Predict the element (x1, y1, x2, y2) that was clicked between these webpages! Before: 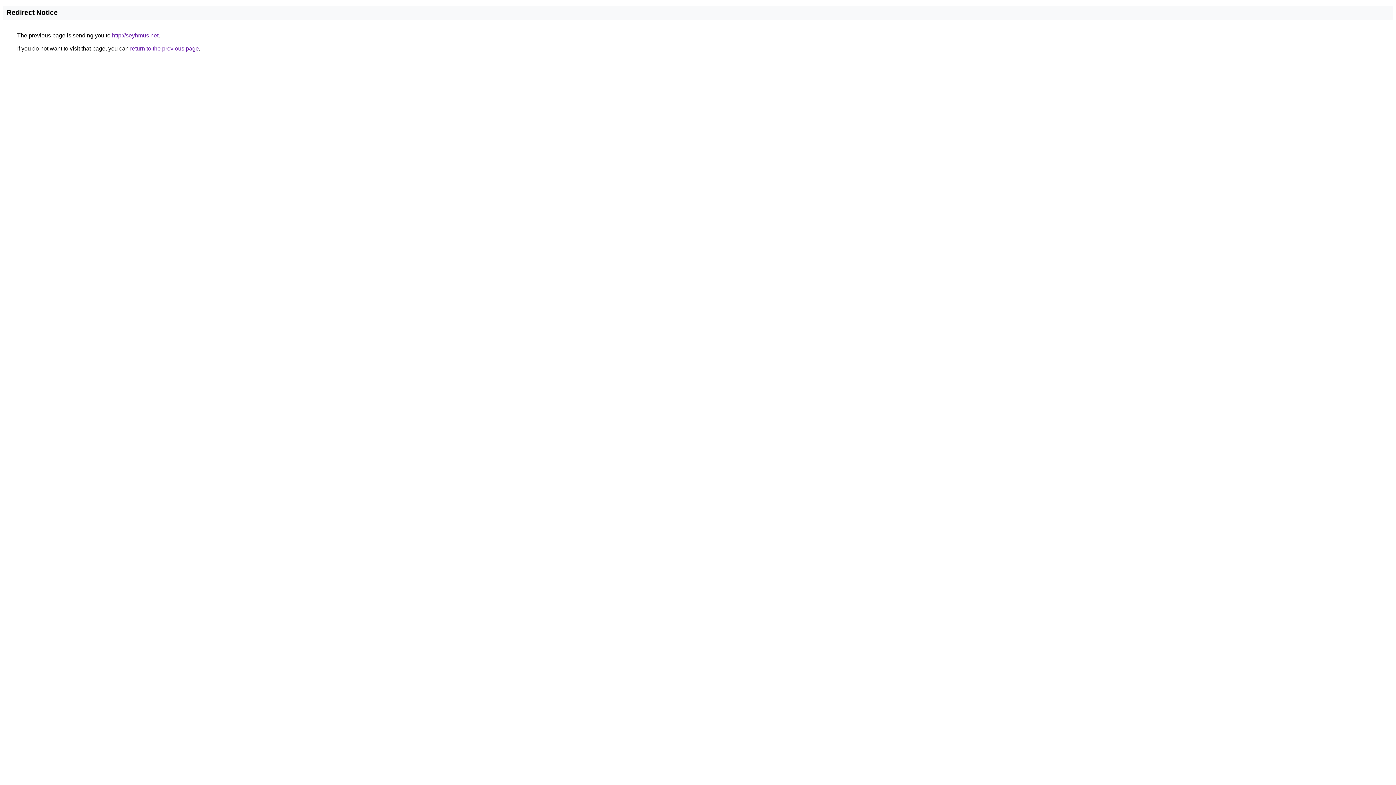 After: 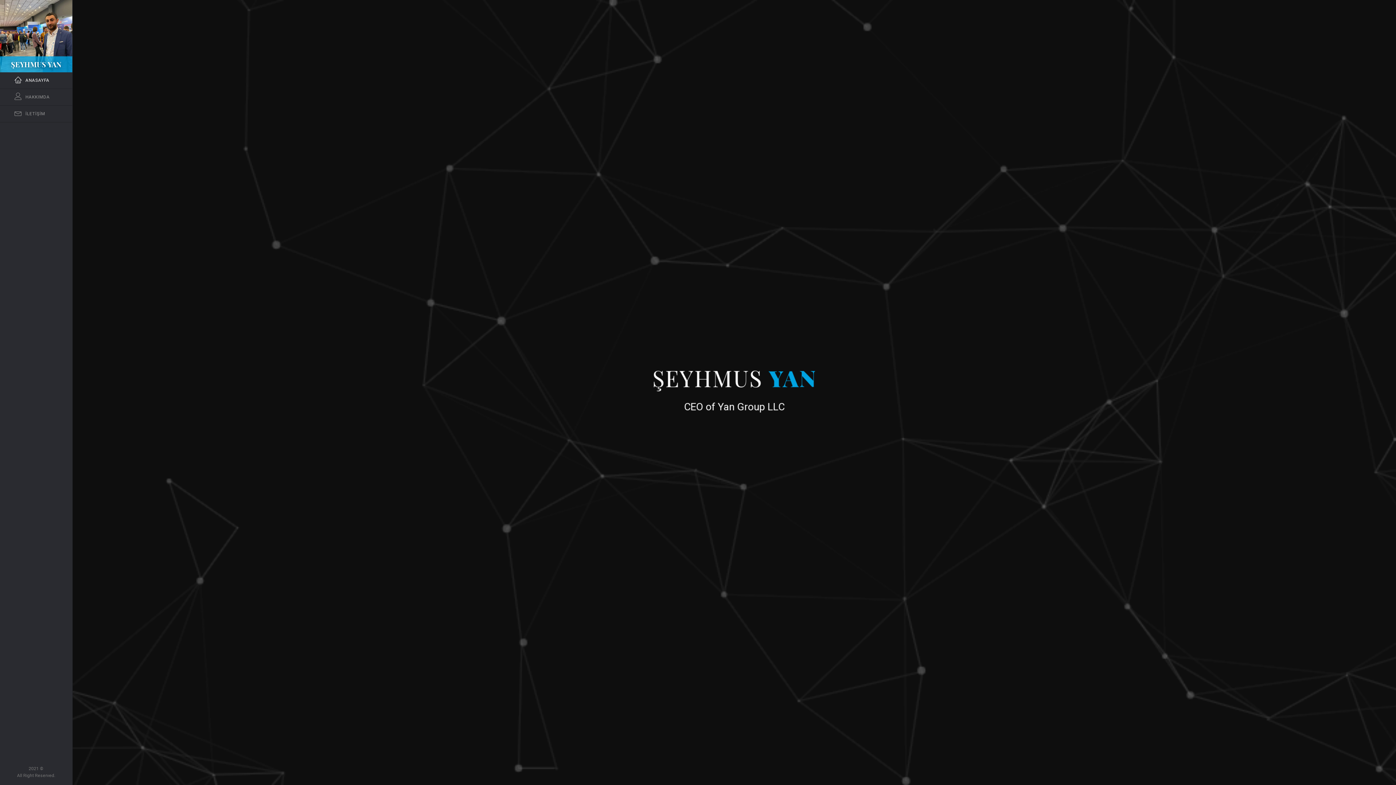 Action: label: http://seyhmus.net bbox: (112, 32, 158, 38)